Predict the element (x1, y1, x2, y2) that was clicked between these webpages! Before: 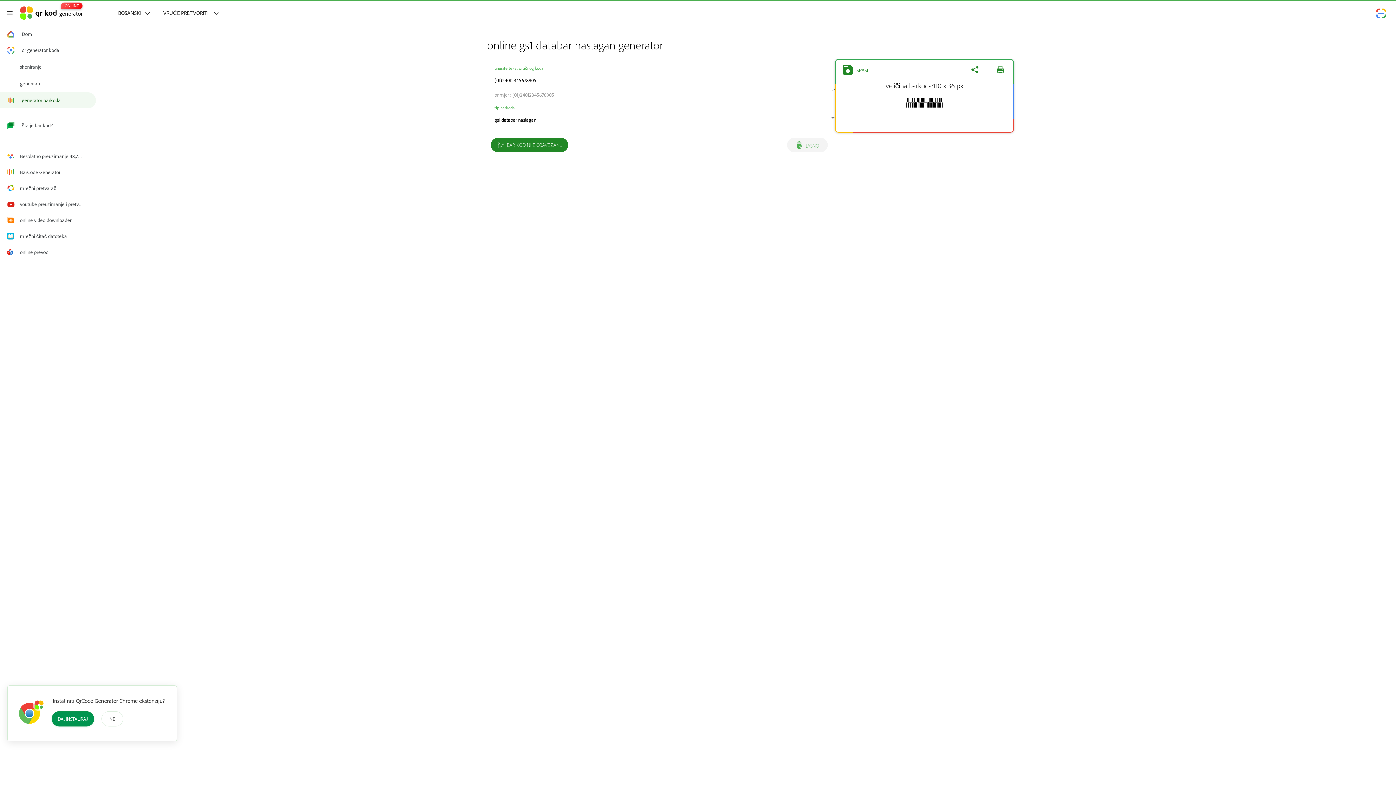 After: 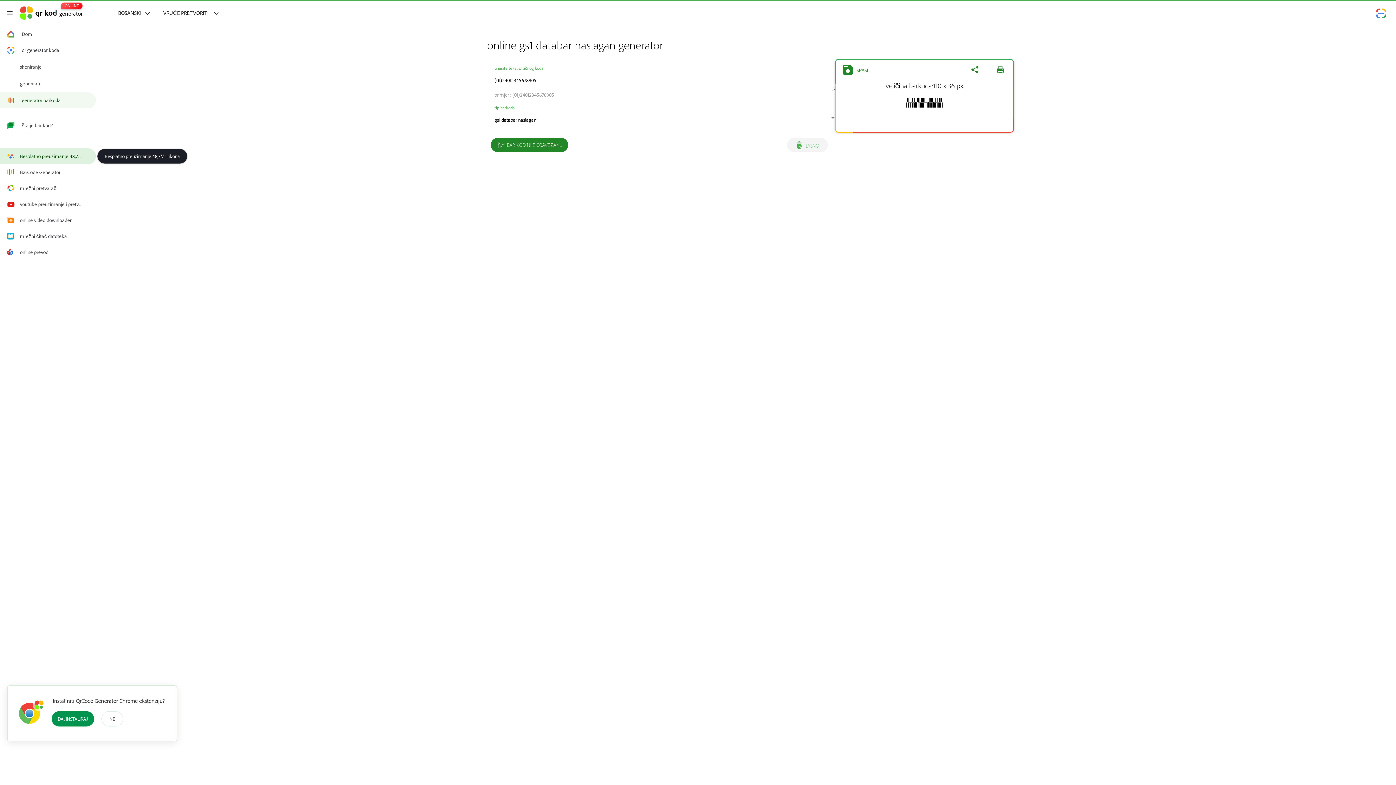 Action: label: Besplatno preuzimanje 48,7M+ ikona bbox: (0, 148, 96, 164)